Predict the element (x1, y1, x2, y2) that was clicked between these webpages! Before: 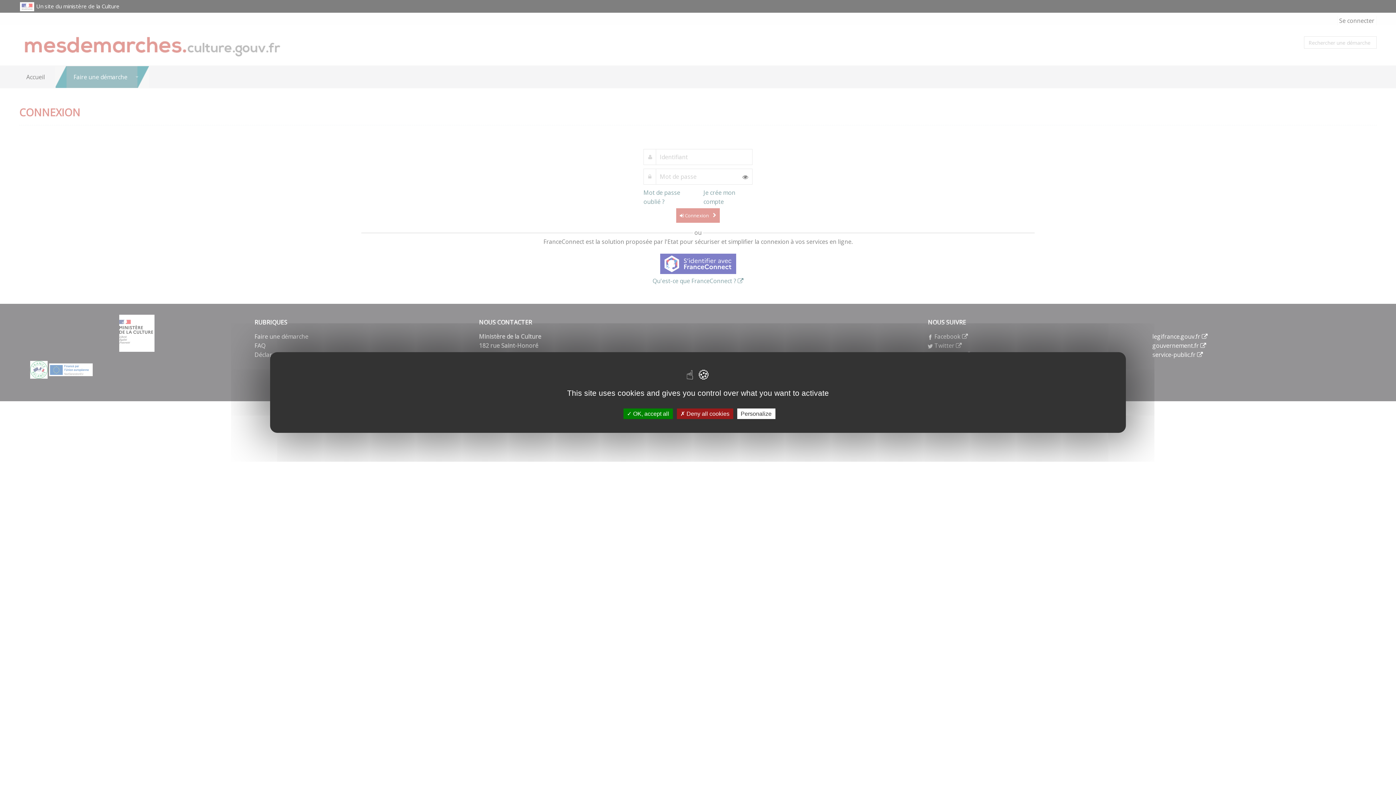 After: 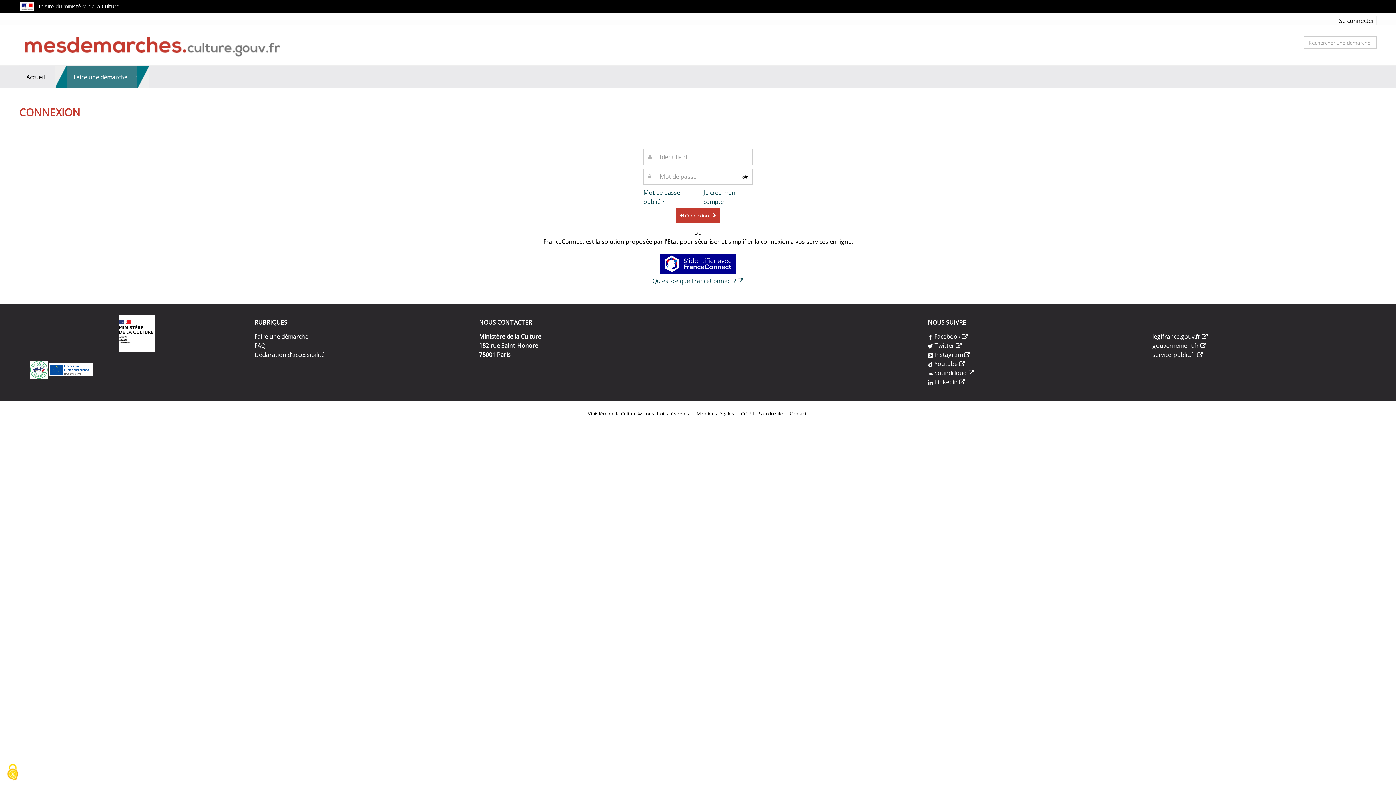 Action: bbox: (676, 408, 733, 419) label:  Deny all cookies